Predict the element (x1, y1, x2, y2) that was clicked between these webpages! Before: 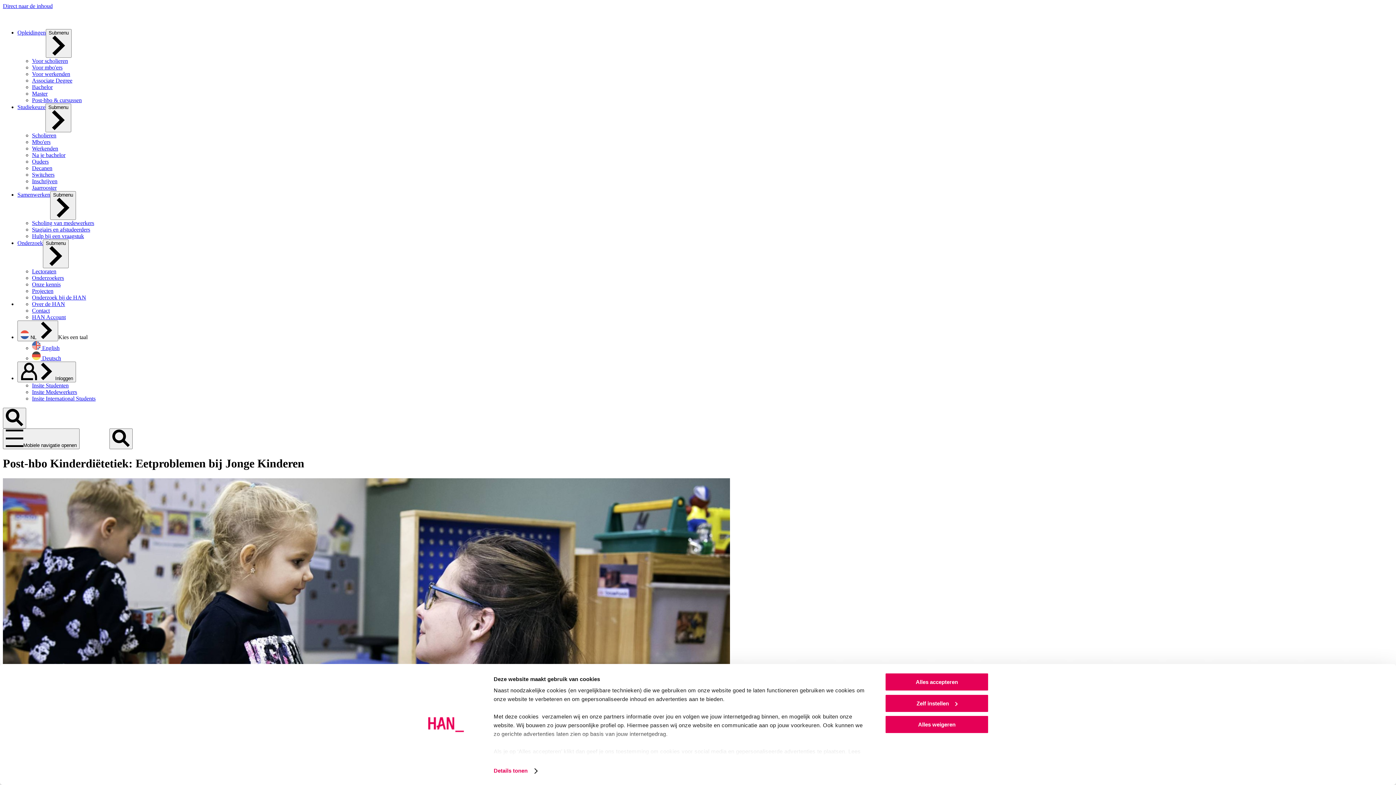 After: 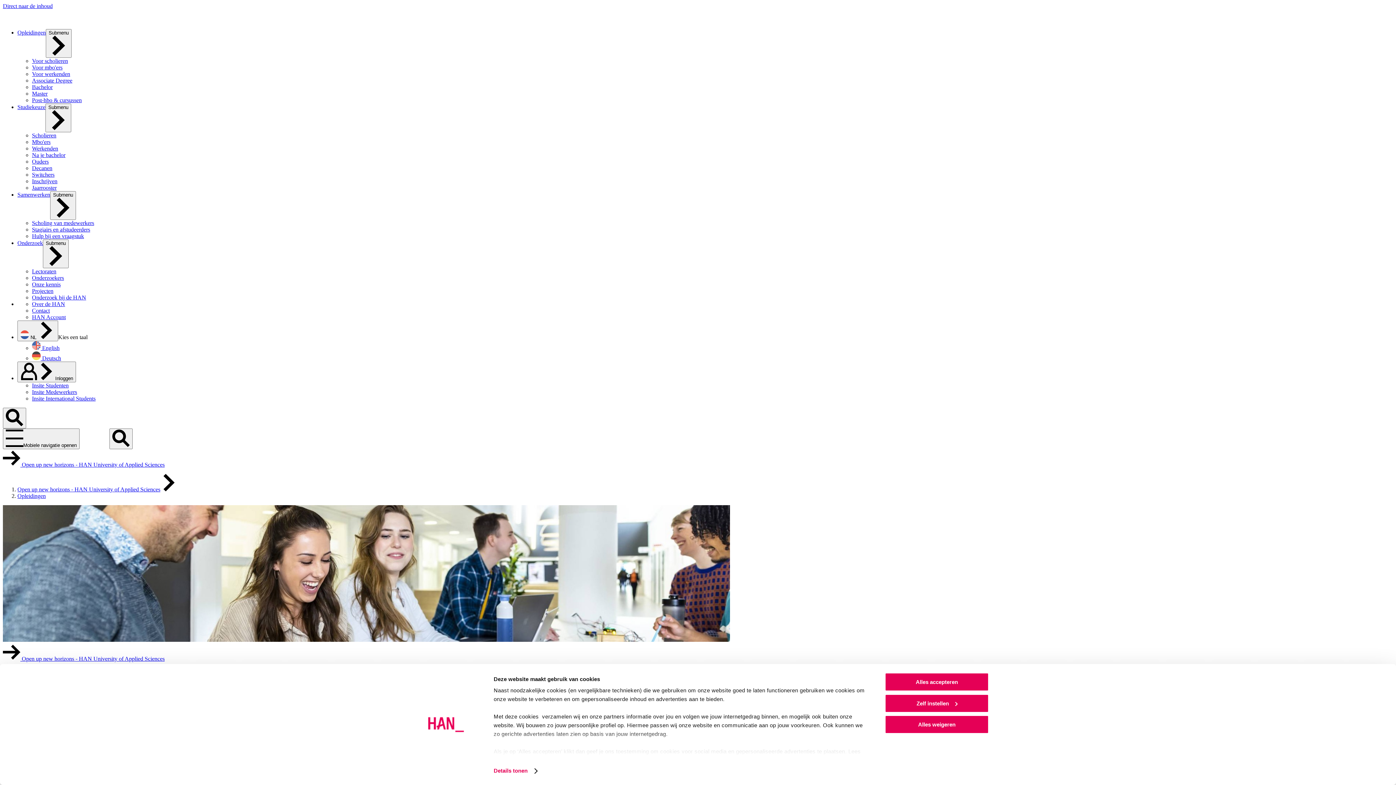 Action: bbox: (32, 70, 70, 77) label: Voor werkenden